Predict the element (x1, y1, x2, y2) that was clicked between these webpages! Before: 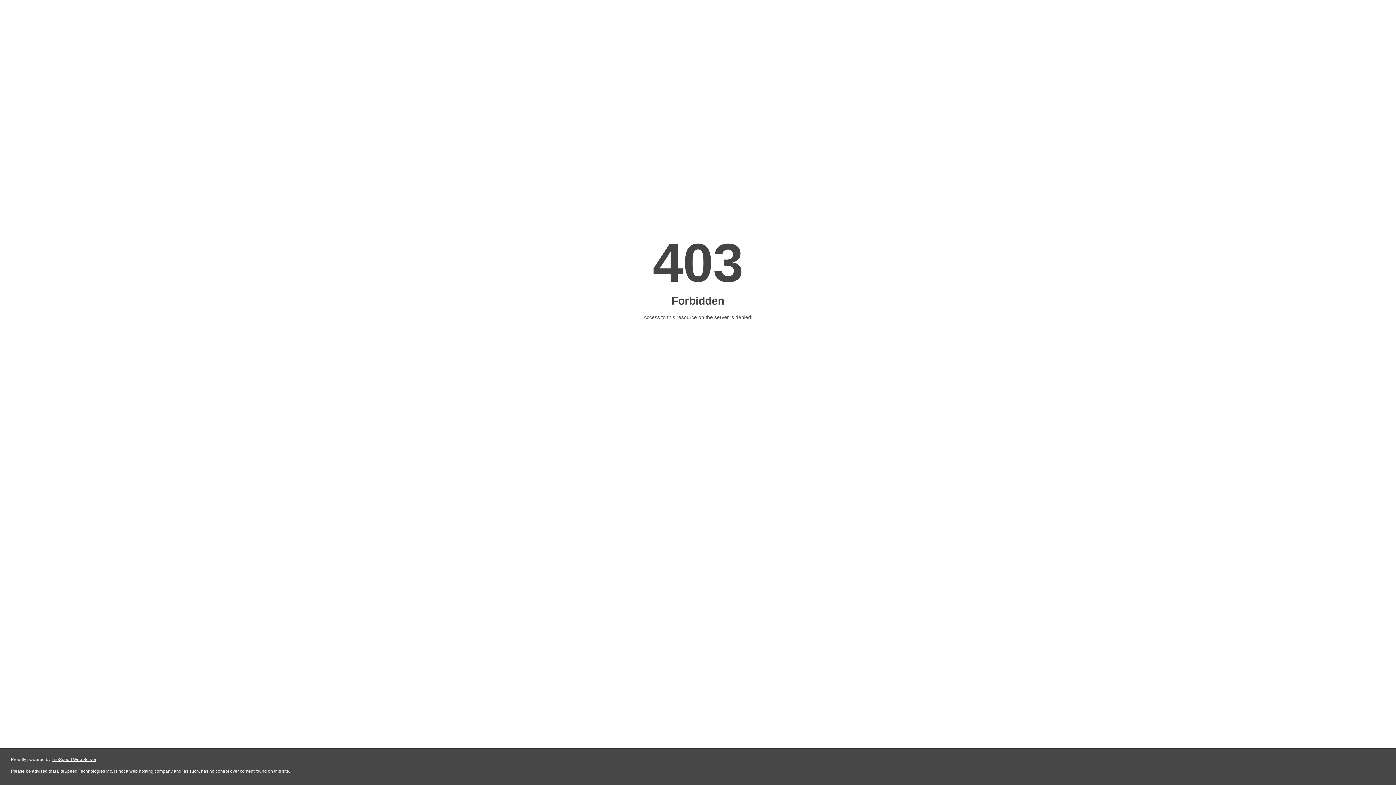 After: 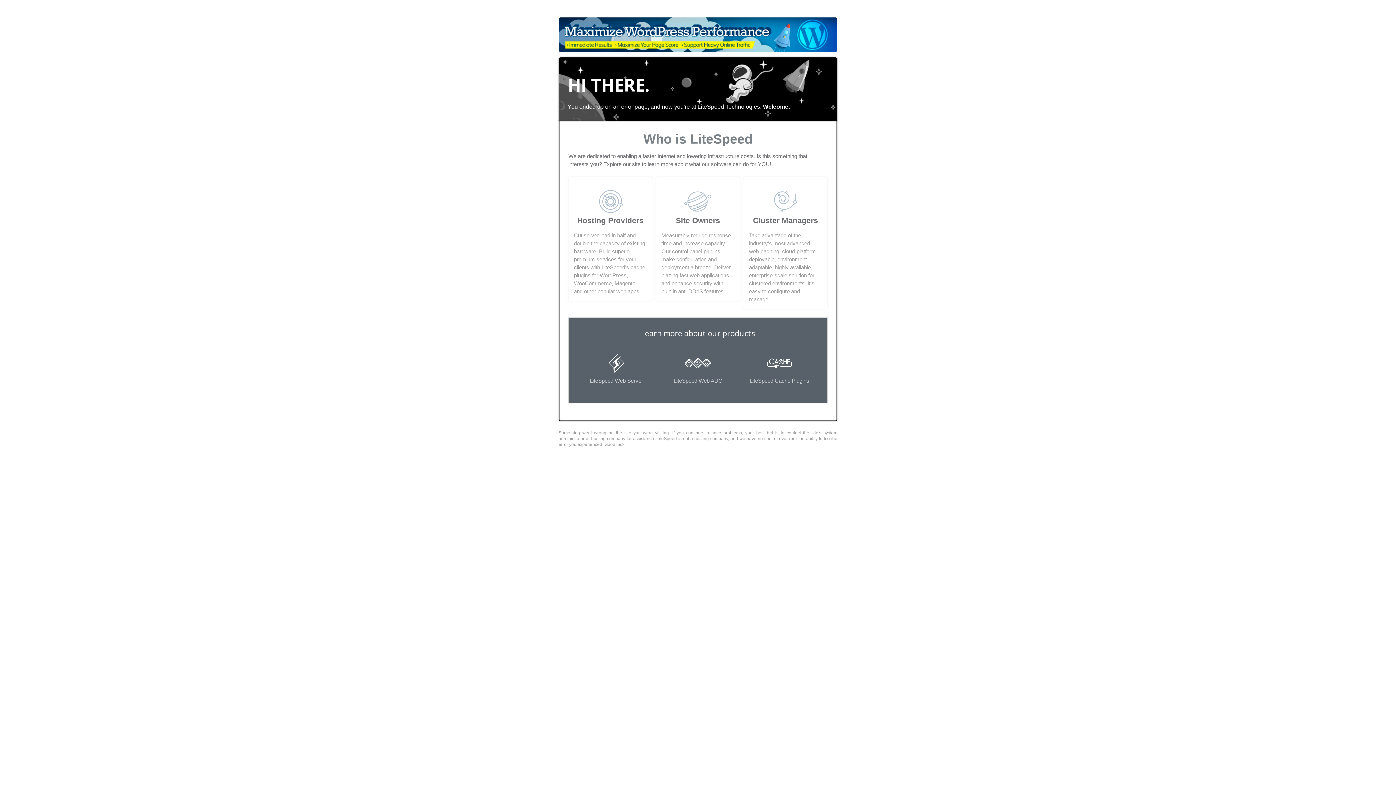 Action: bbox: (51, 757, 96, 762) label: LiteSpeed Web Server